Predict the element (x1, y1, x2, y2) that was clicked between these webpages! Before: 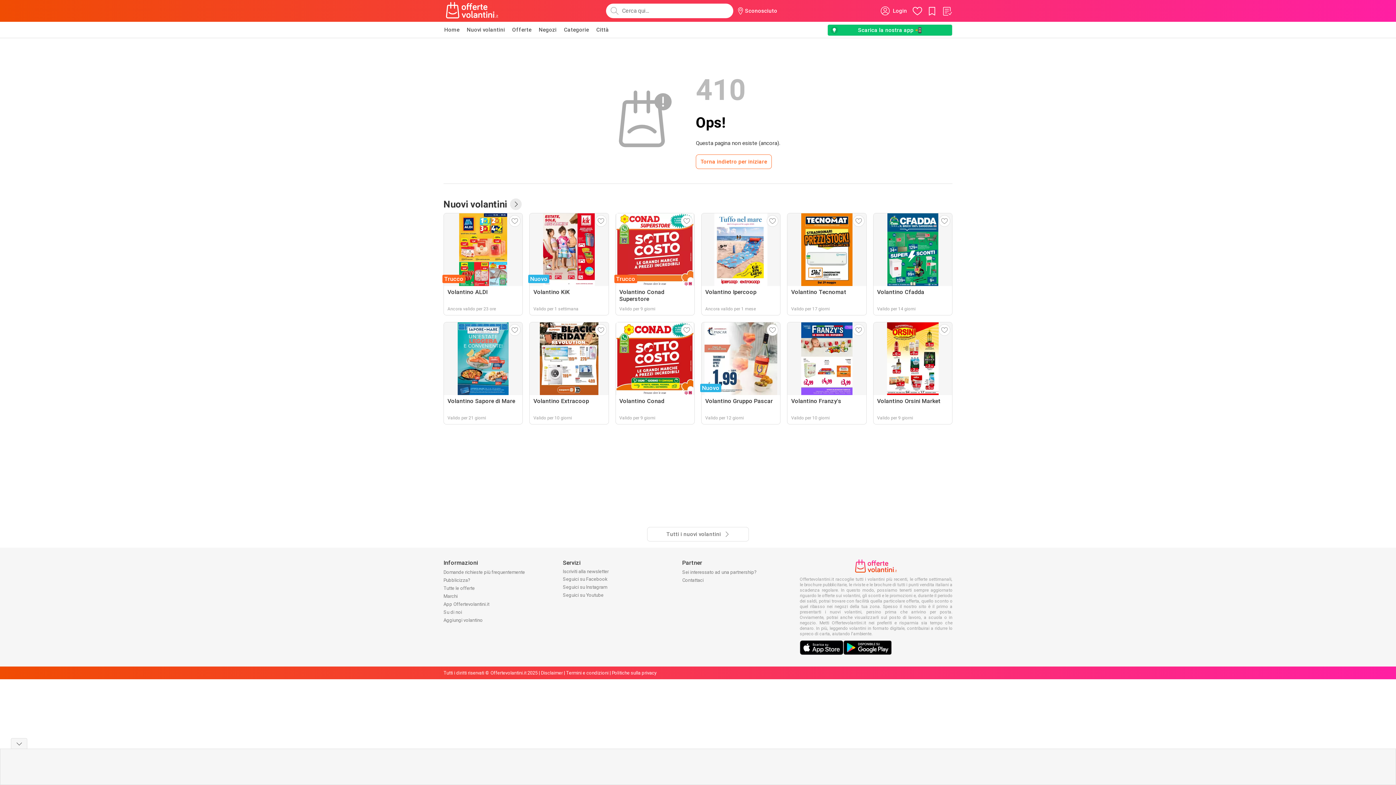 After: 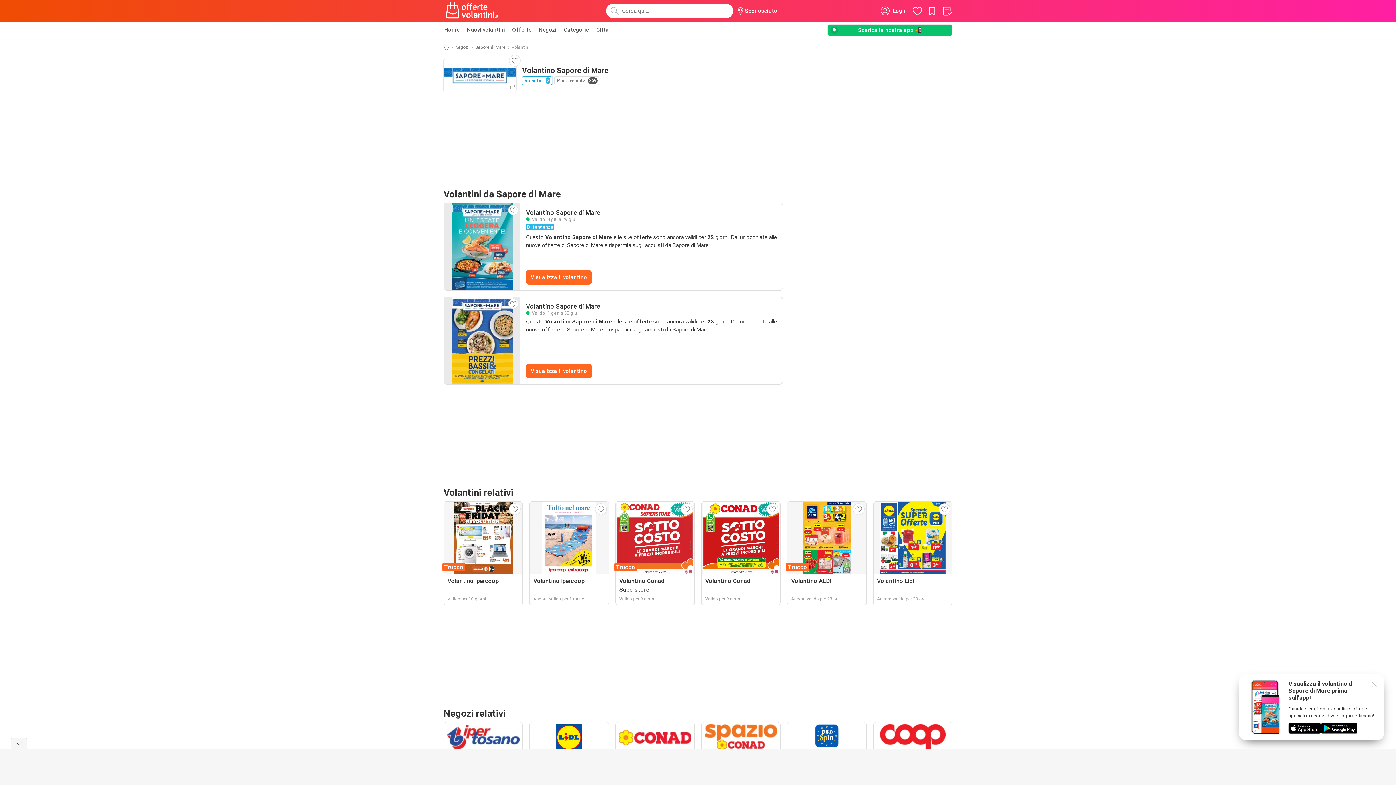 Action: label: Volantino Sapore di Mare
Valido per 21 giorni bbox: (443, 322, 523, 424)